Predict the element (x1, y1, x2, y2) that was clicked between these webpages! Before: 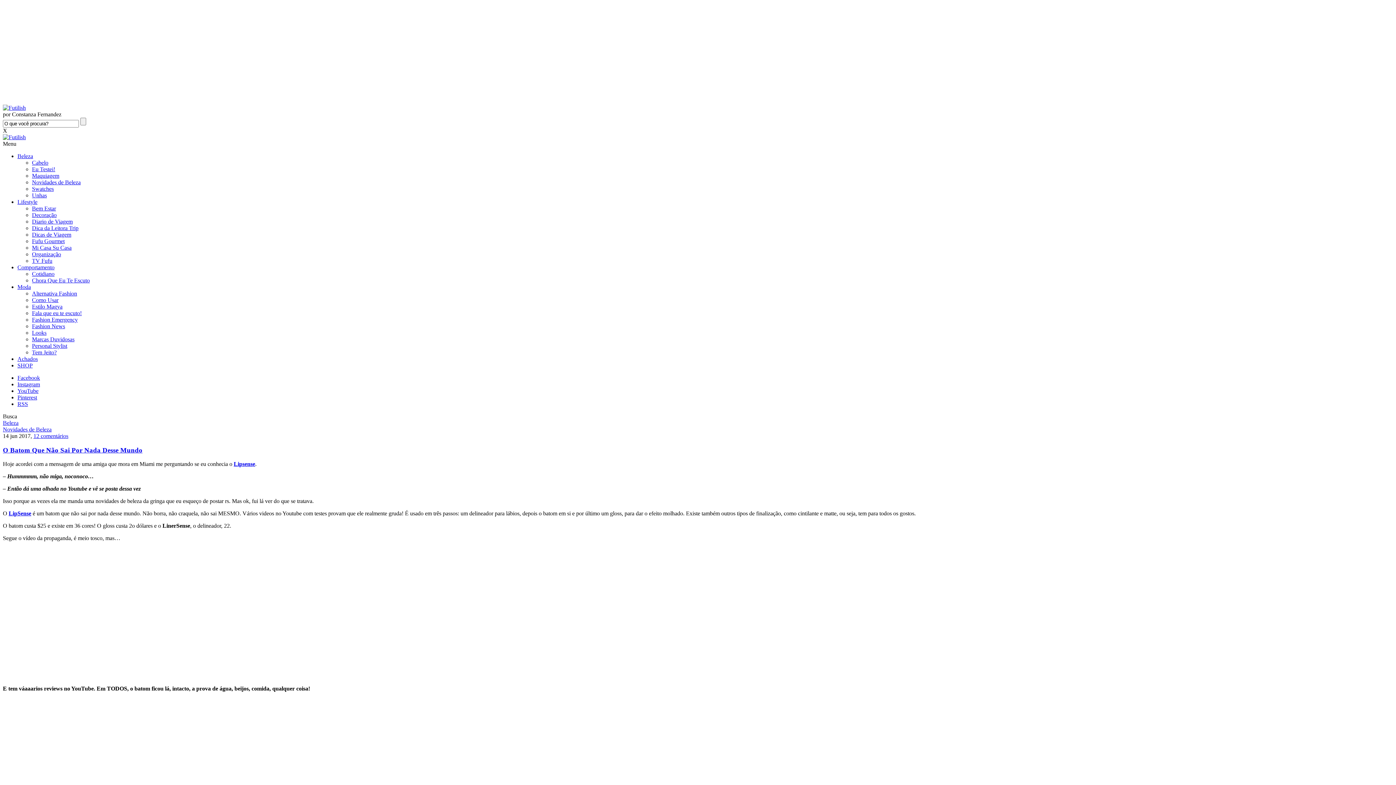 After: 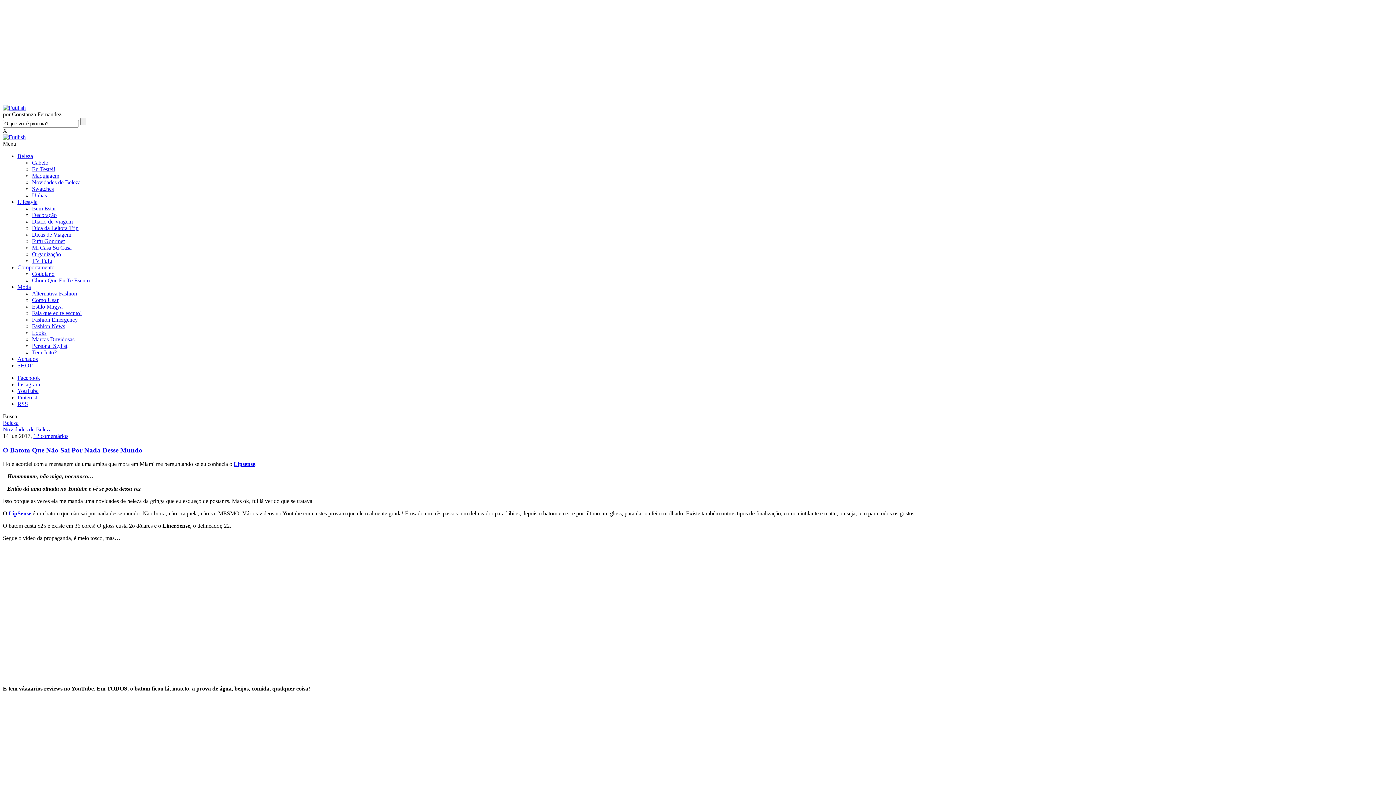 Action: bbox: (17, 362, 32, 368) label: SHOP